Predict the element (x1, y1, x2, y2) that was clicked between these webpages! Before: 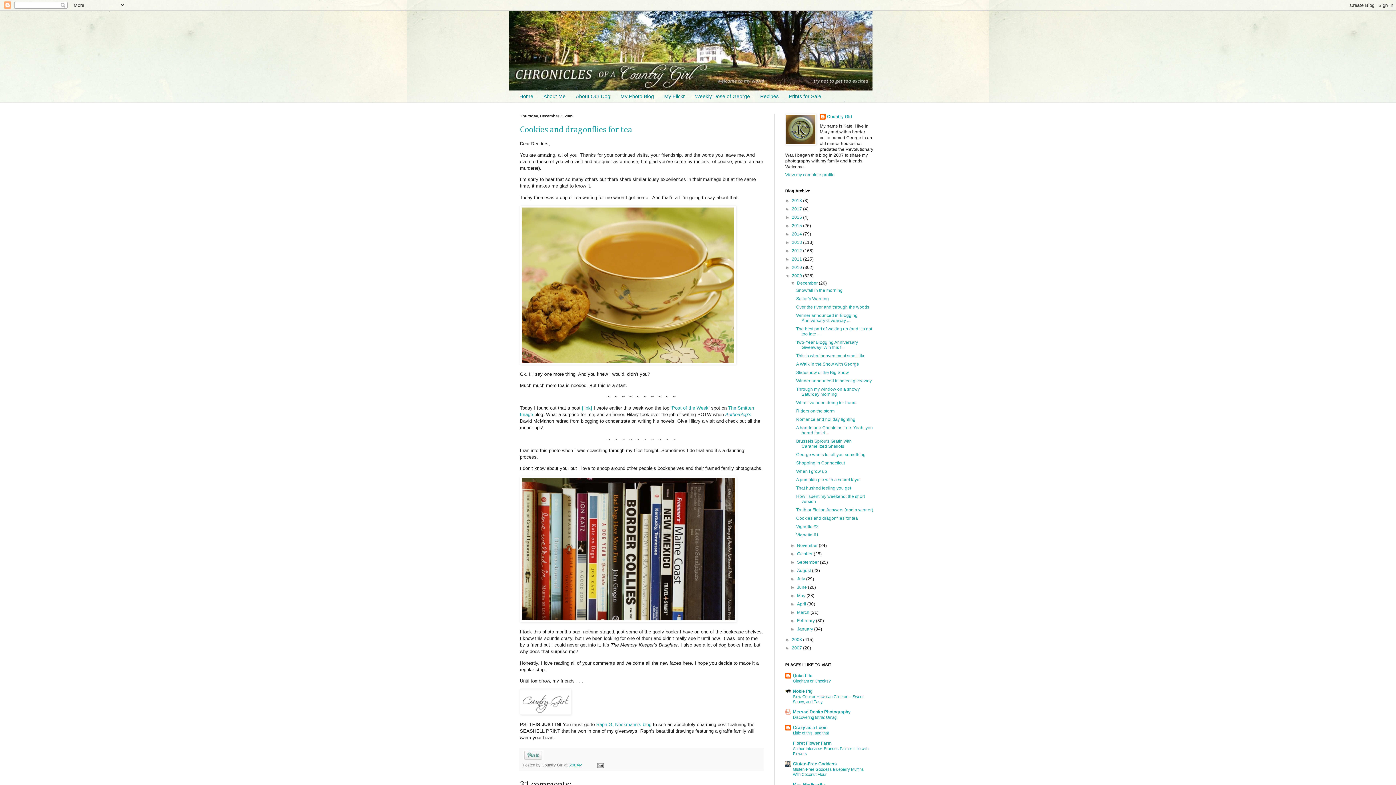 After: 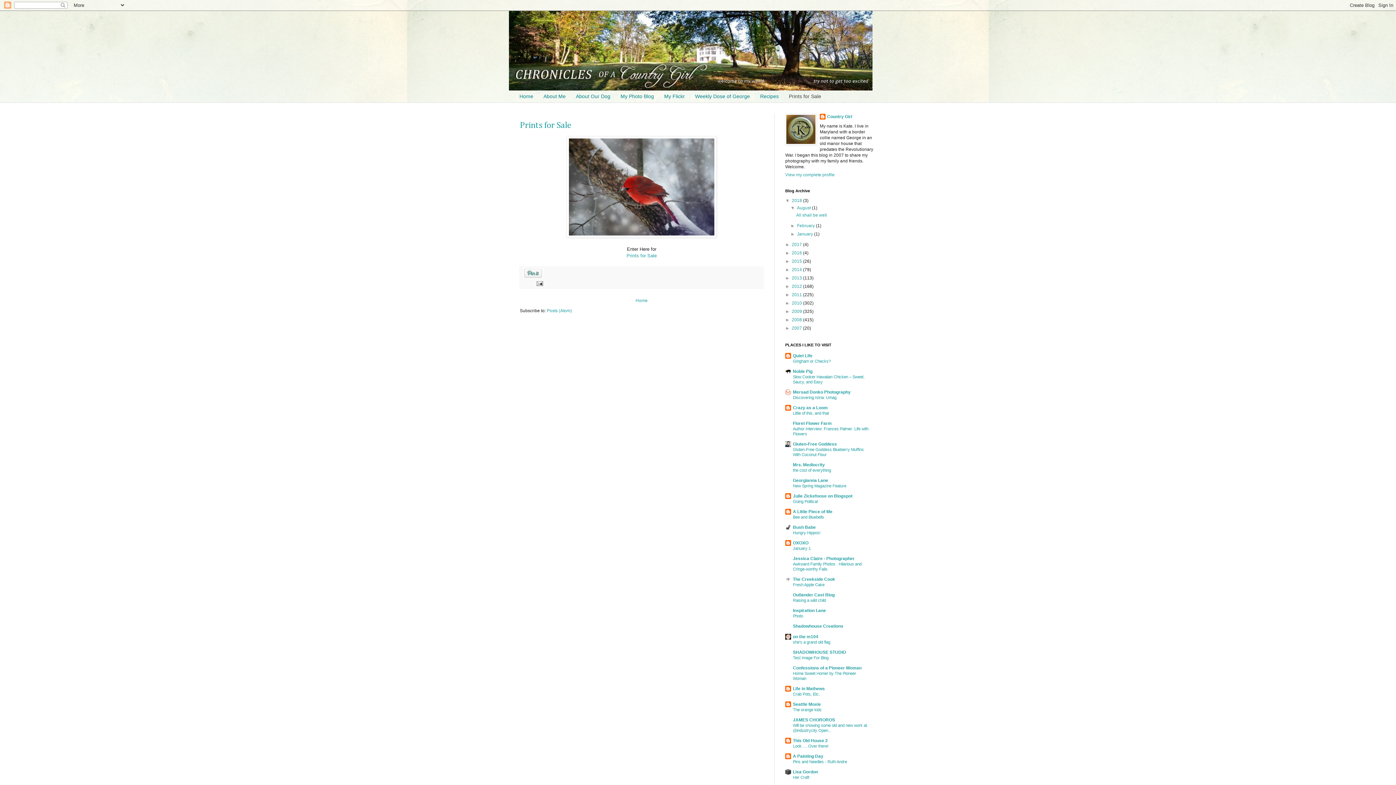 Action: bbox: (784, 90, 826, 102) label: Prints for Sale